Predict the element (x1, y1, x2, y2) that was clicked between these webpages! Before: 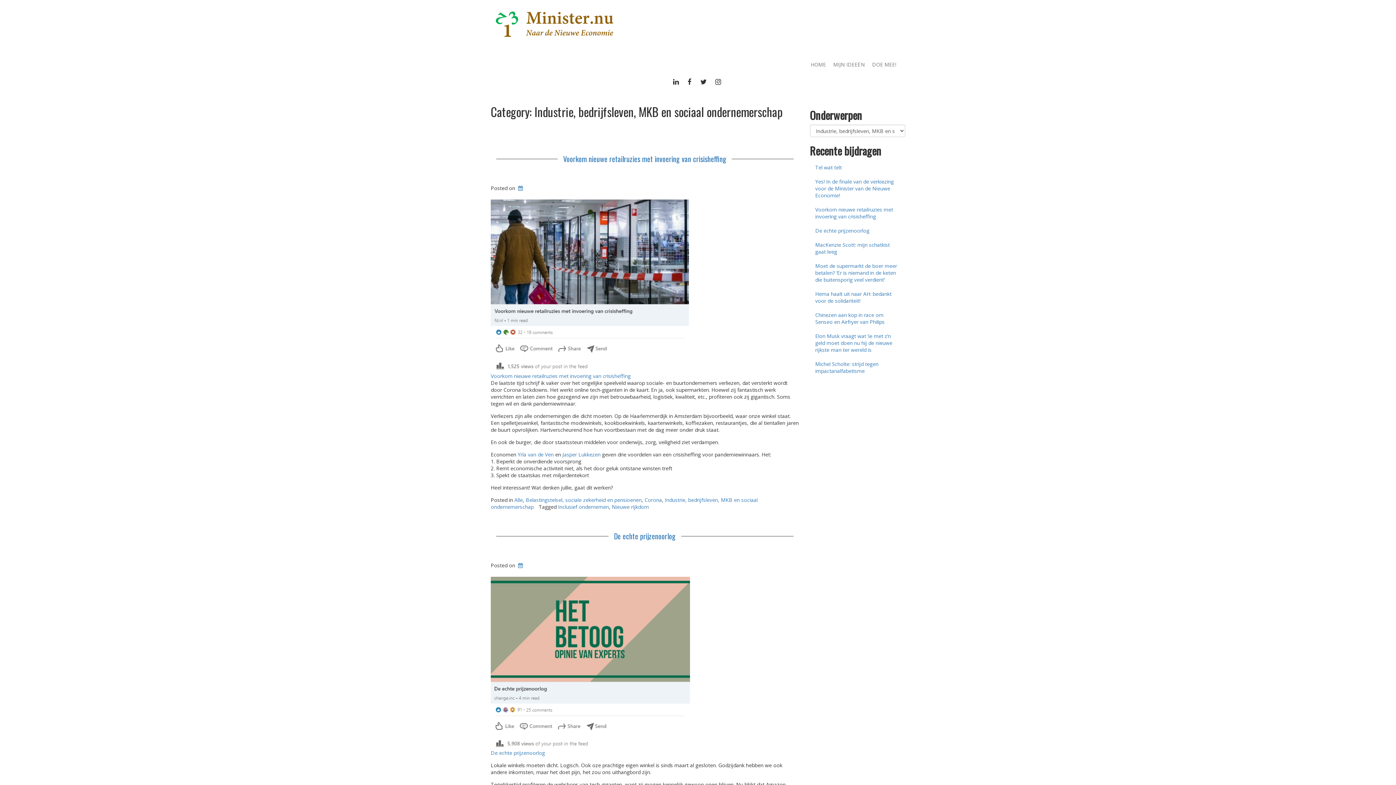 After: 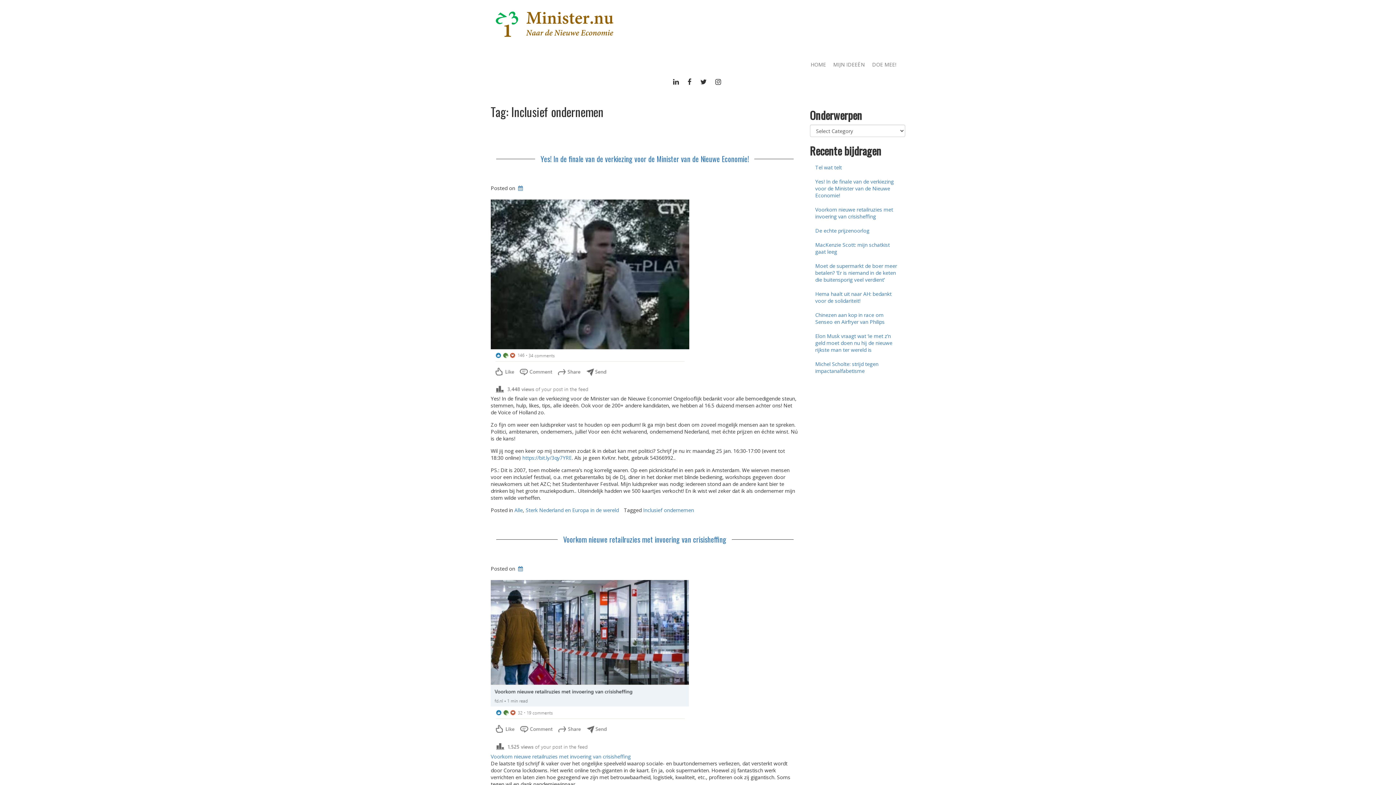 Action: bbox: (558, 503, 609, 510) label: Inclusief ondernemen